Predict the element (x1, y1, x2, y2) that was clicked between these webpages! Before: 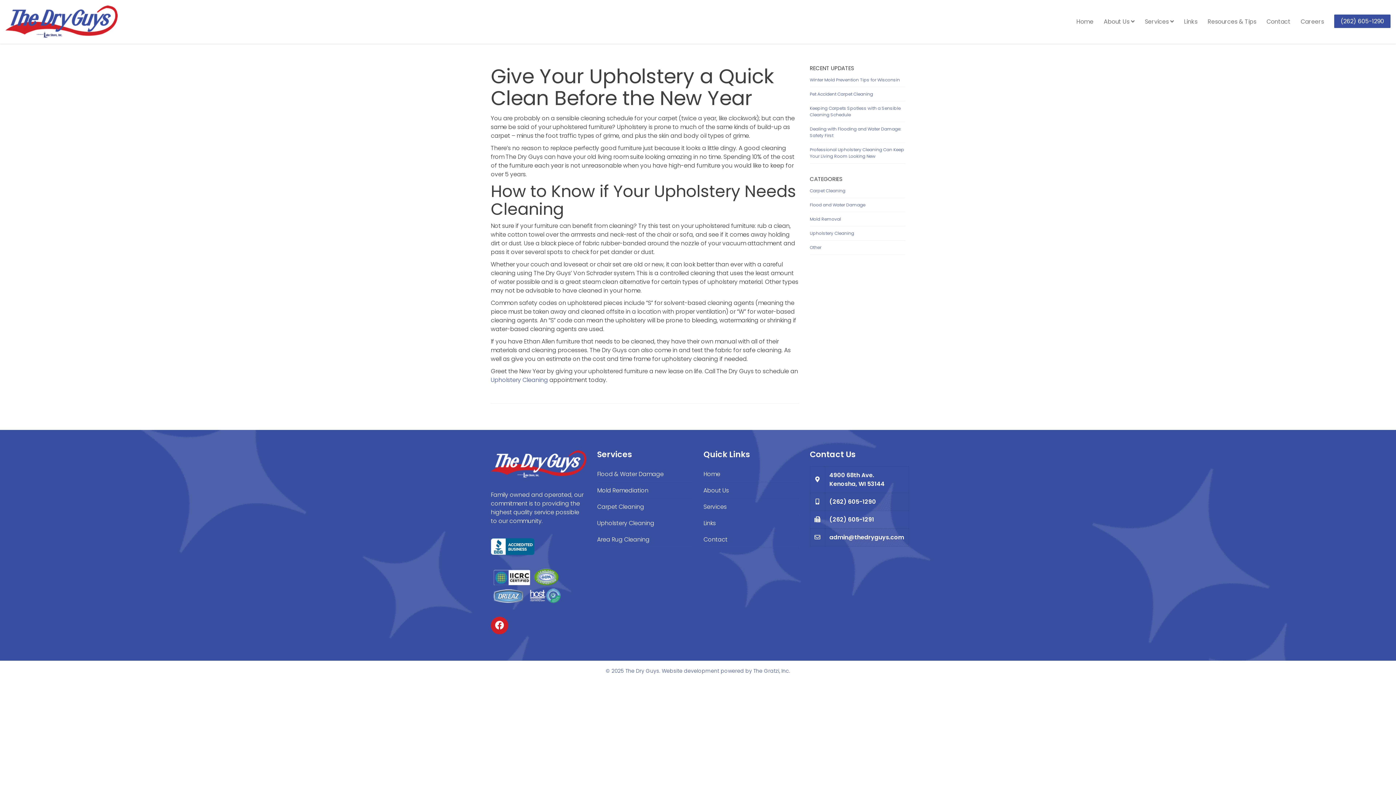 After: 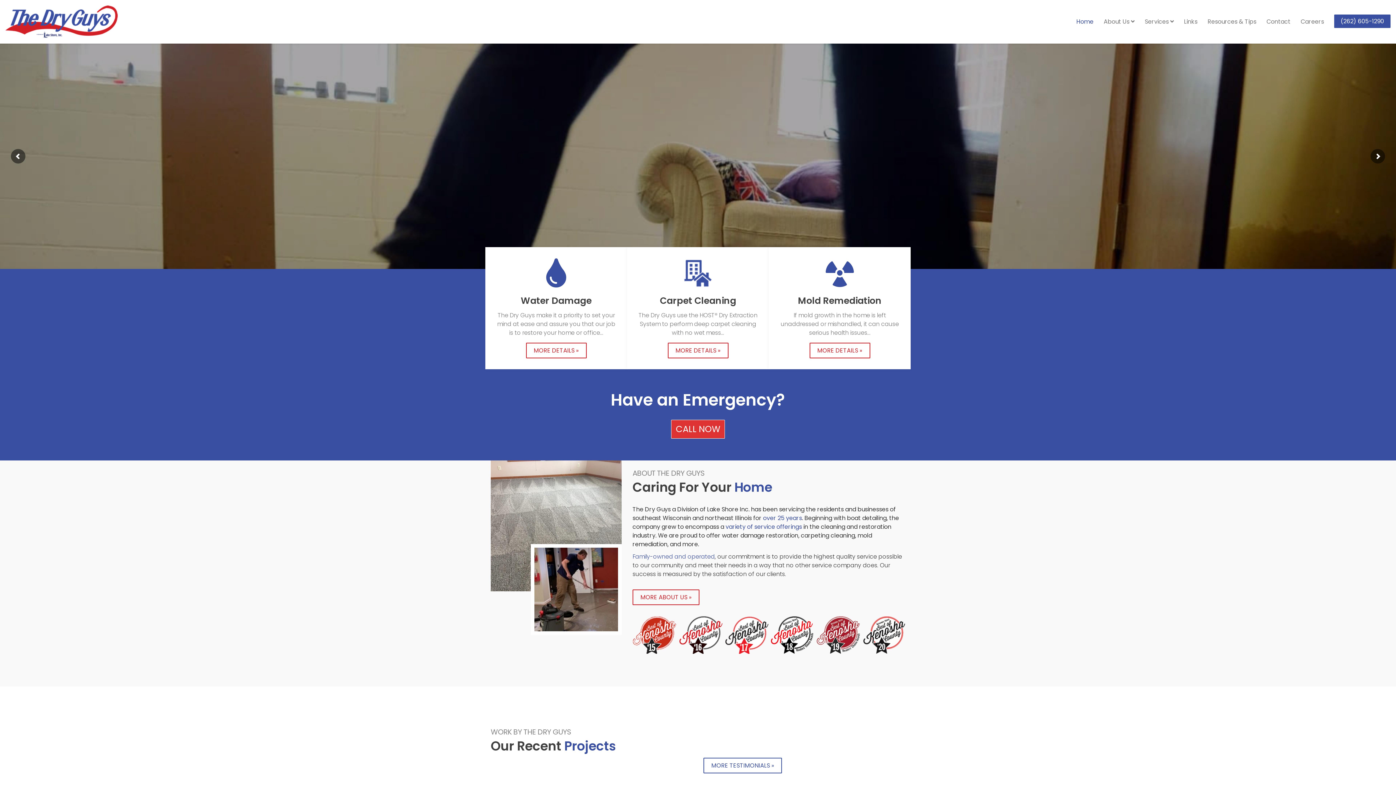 Action: bbox: (703, 466, 799, 482) label: Home